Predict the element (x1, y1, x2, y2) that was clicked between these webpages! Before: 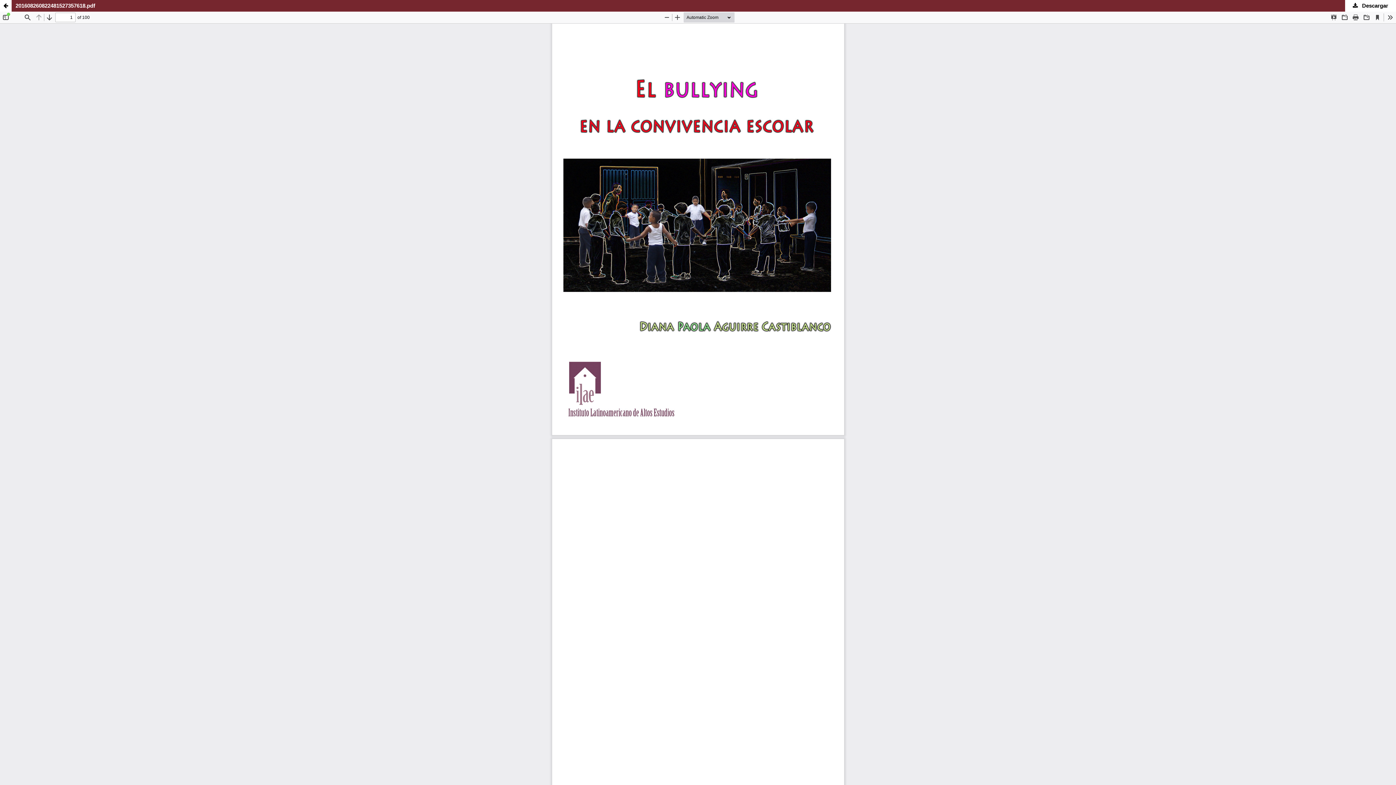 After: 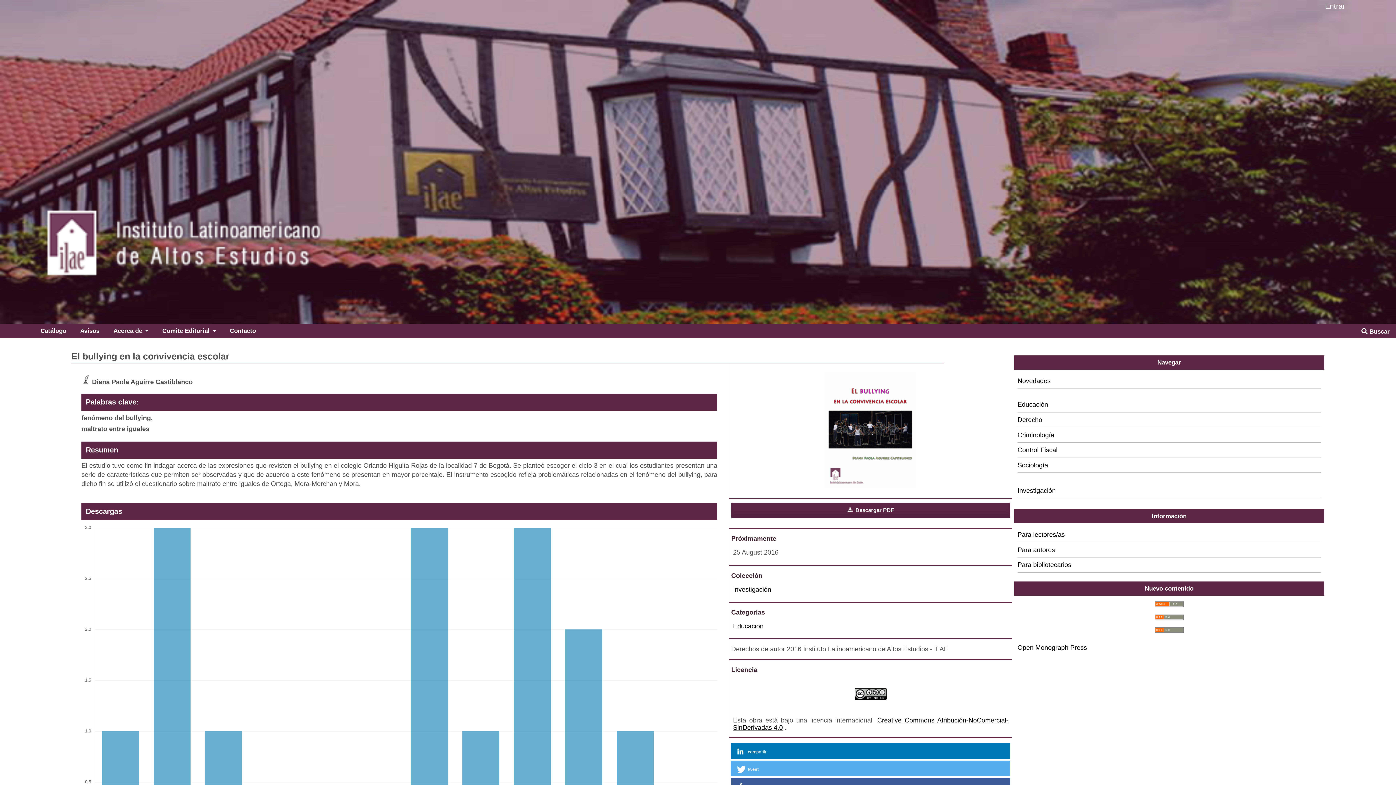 Action: bbox: (0, 0, 11, 11) label: Vuelva para ver los detalles sobre El bullying en la convivencia escolar